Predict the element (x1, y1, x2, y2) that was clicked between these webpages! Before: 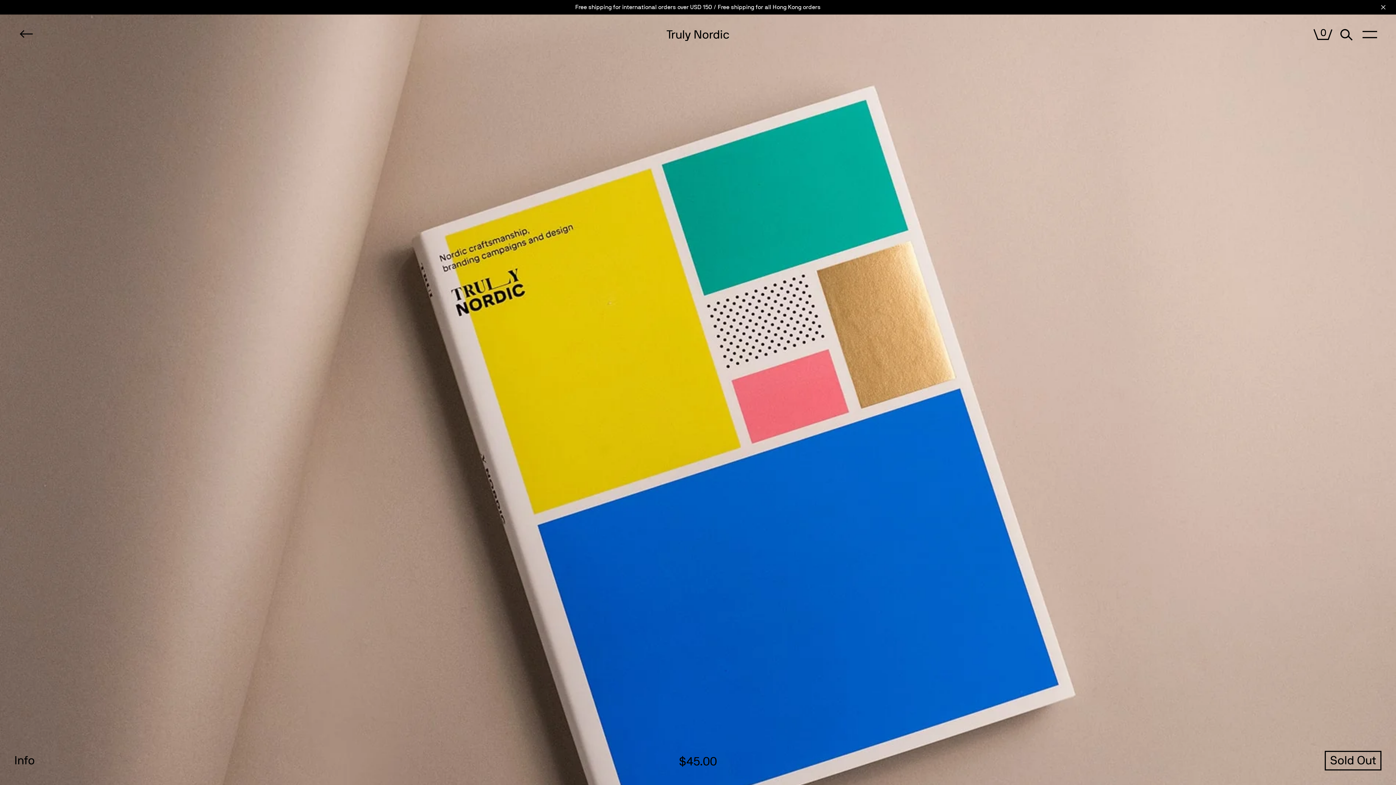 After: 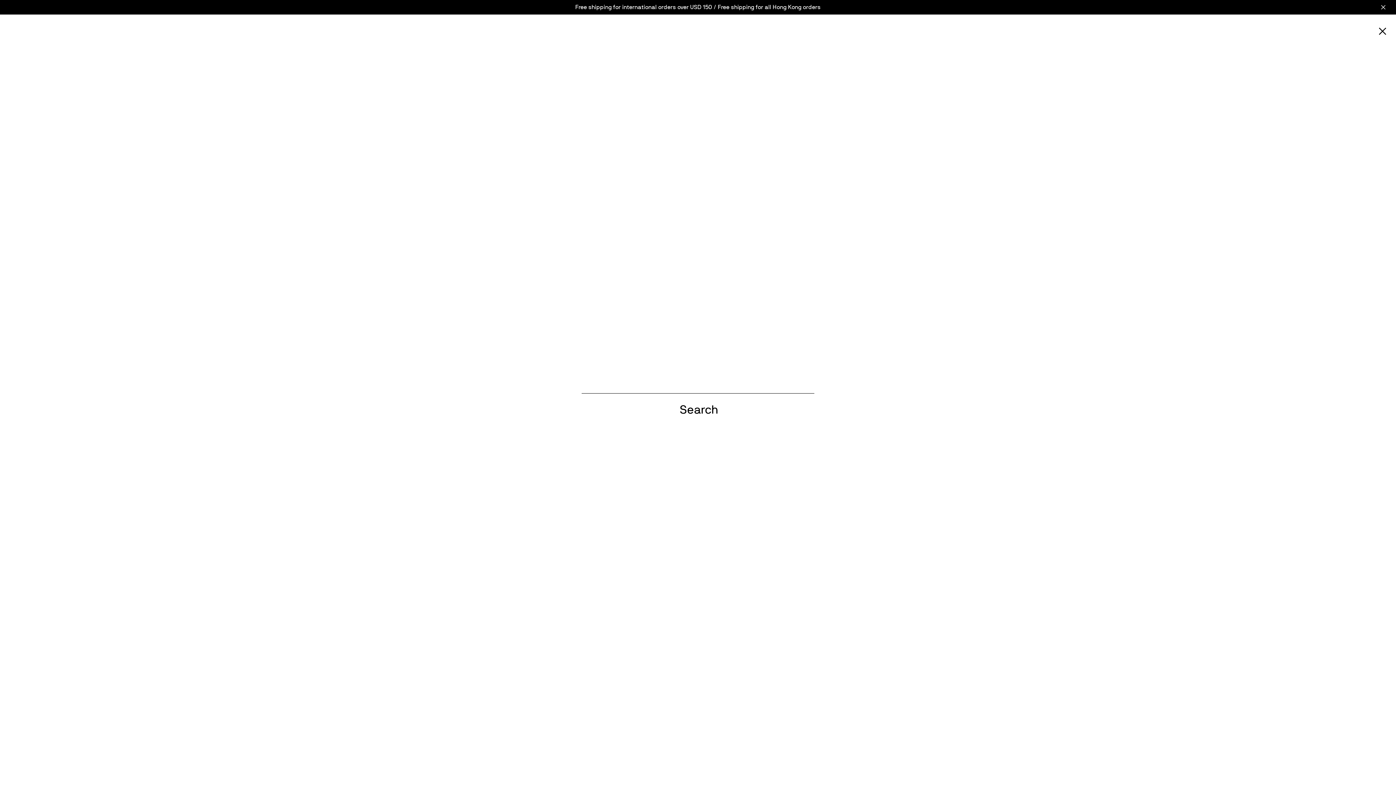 Action: bbox: (1335, 25, 1358, 43)